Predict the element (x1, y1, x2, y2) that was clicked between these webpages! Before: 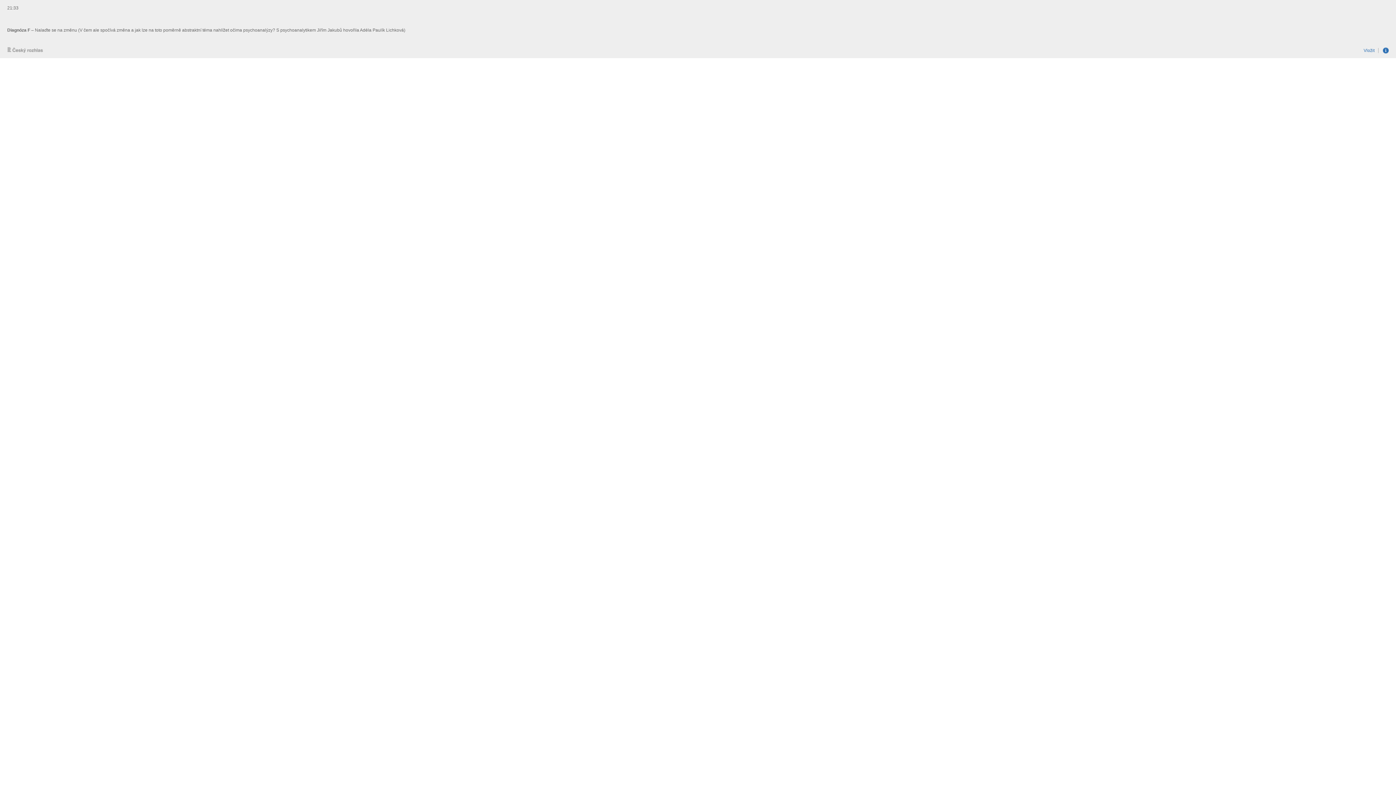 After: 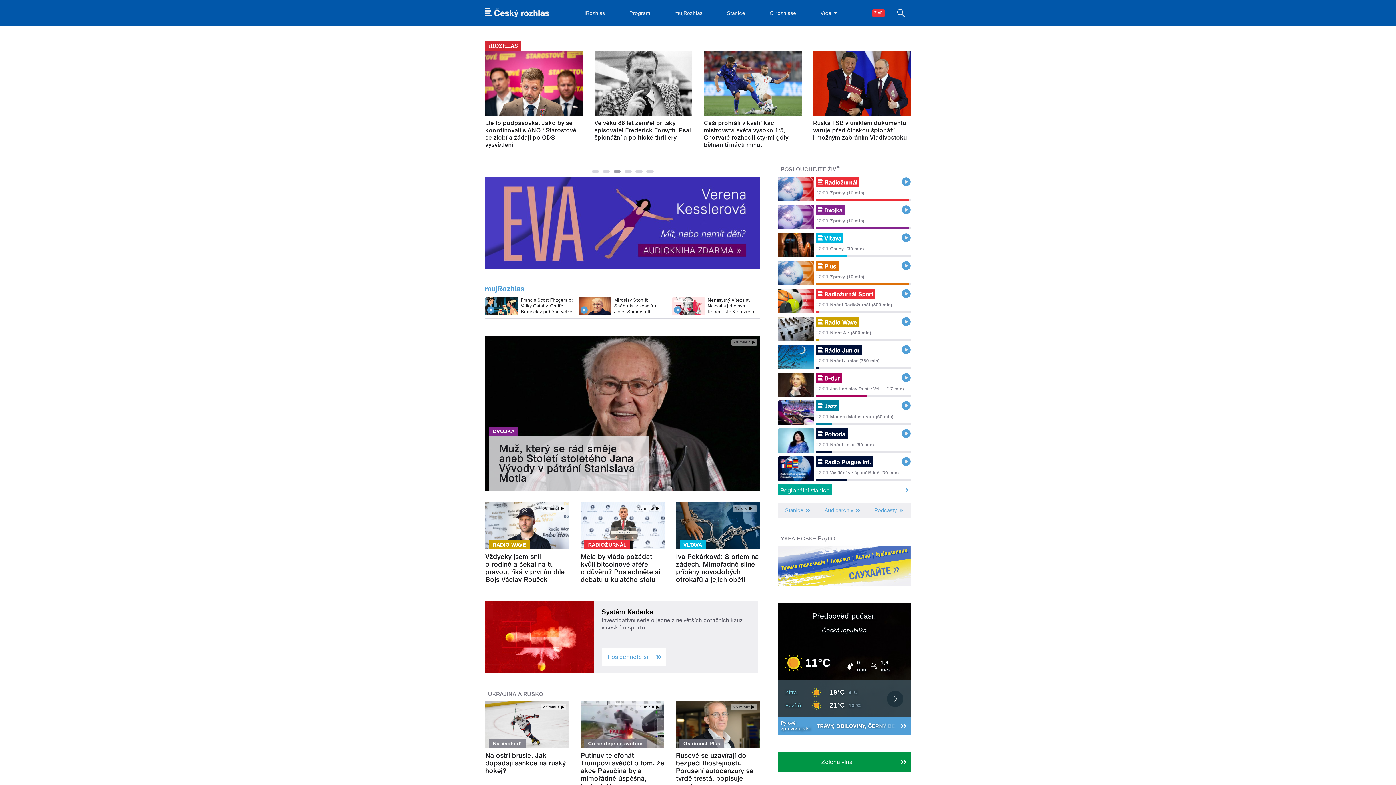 Action: bbox: (7, 46, 43, 52) label: Český Rozhlas